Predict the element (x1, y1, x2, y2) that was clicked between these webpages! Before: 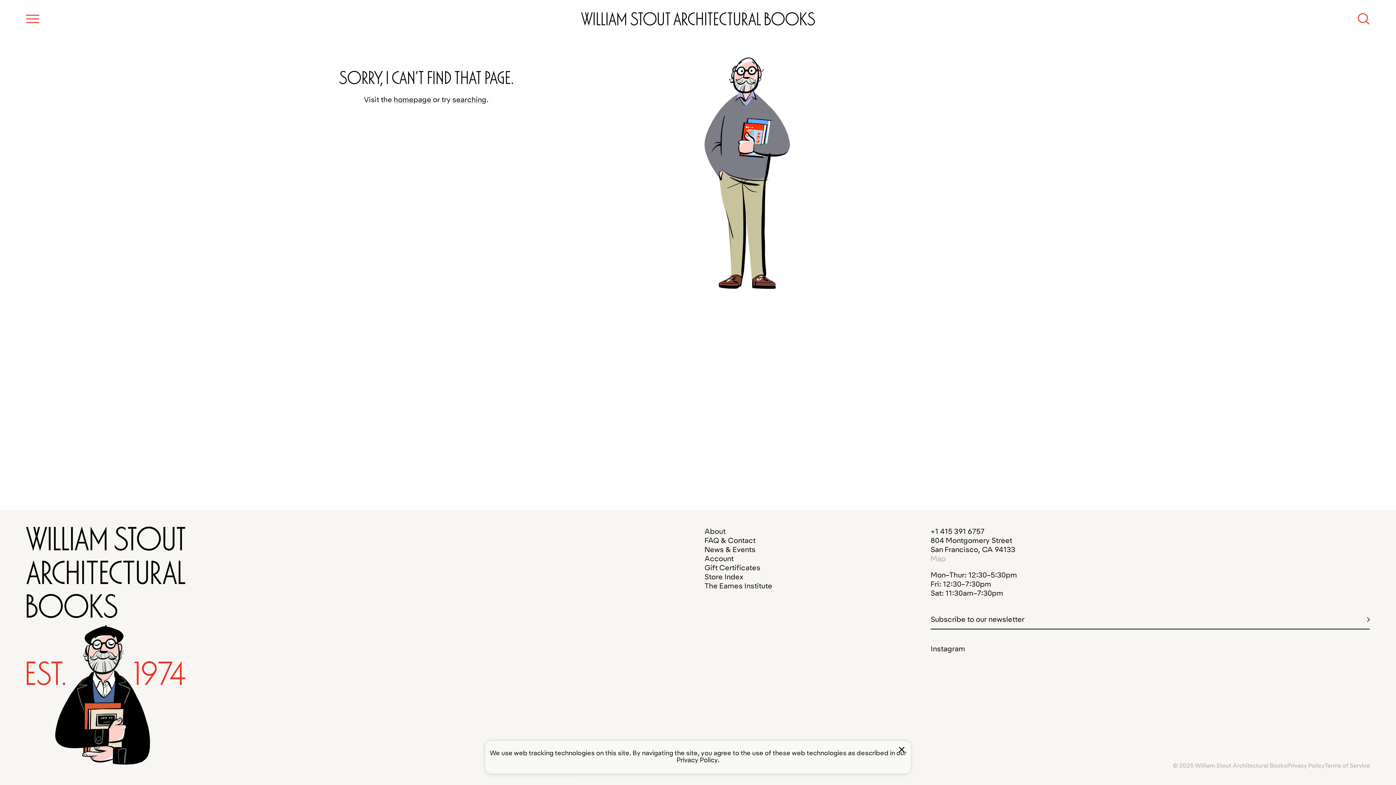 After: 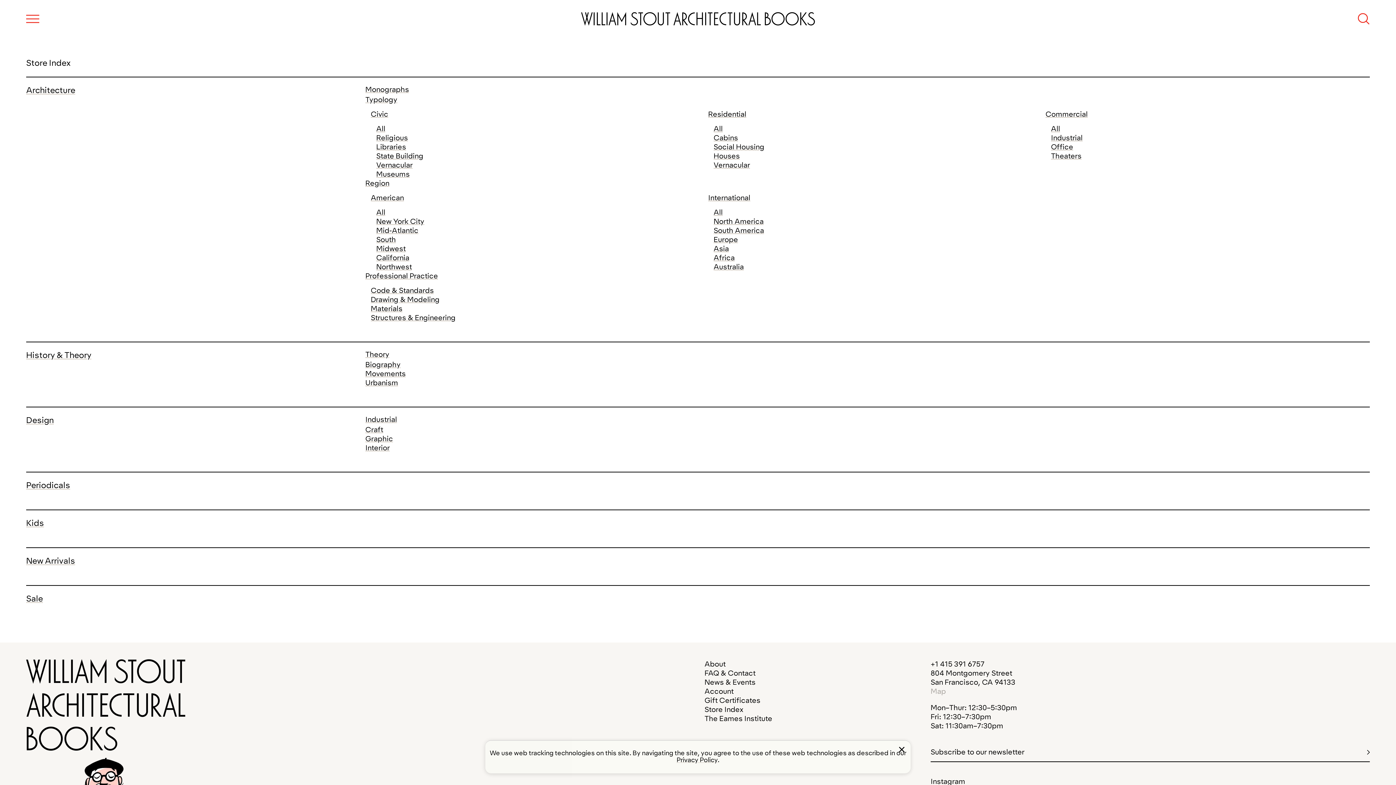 Action: label: Store Index bbox: (704, 572, 743, 581)